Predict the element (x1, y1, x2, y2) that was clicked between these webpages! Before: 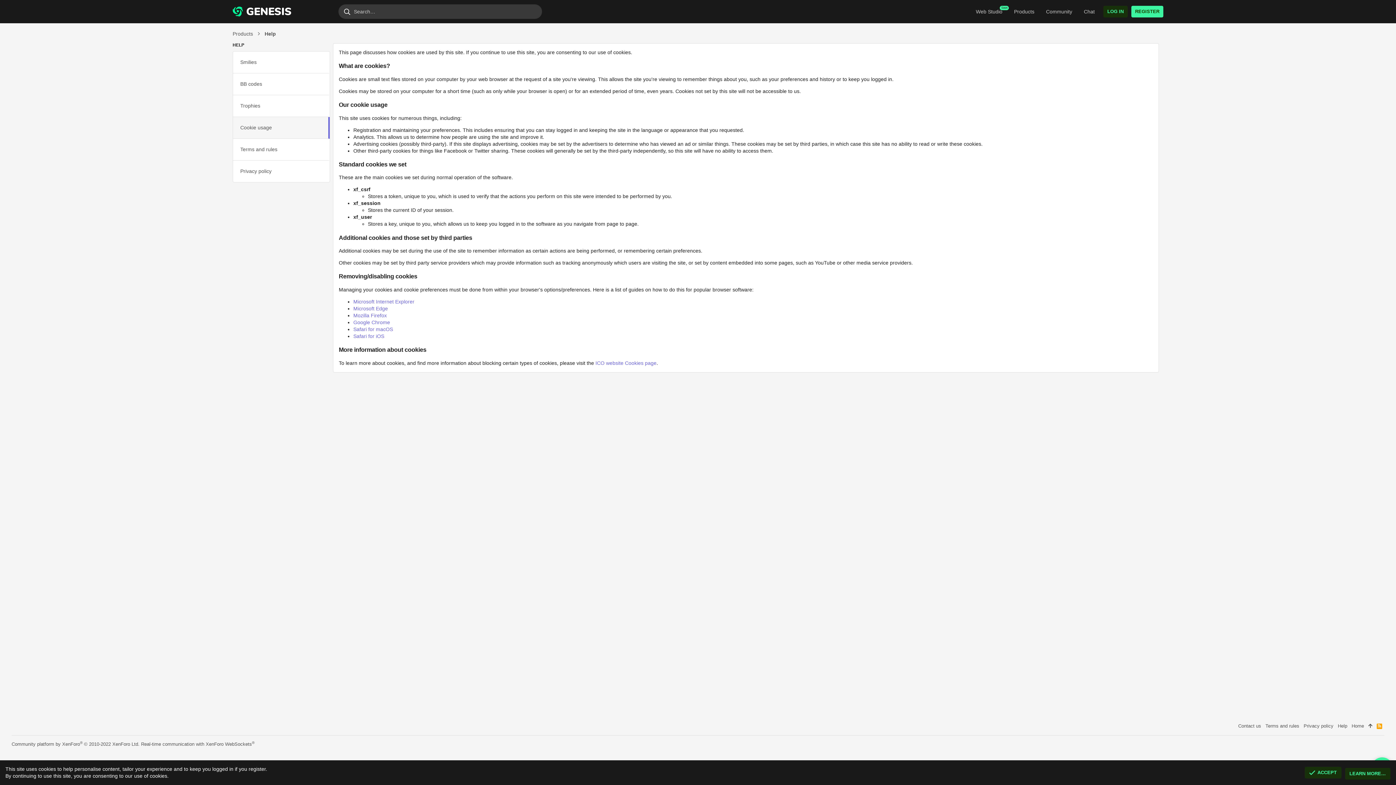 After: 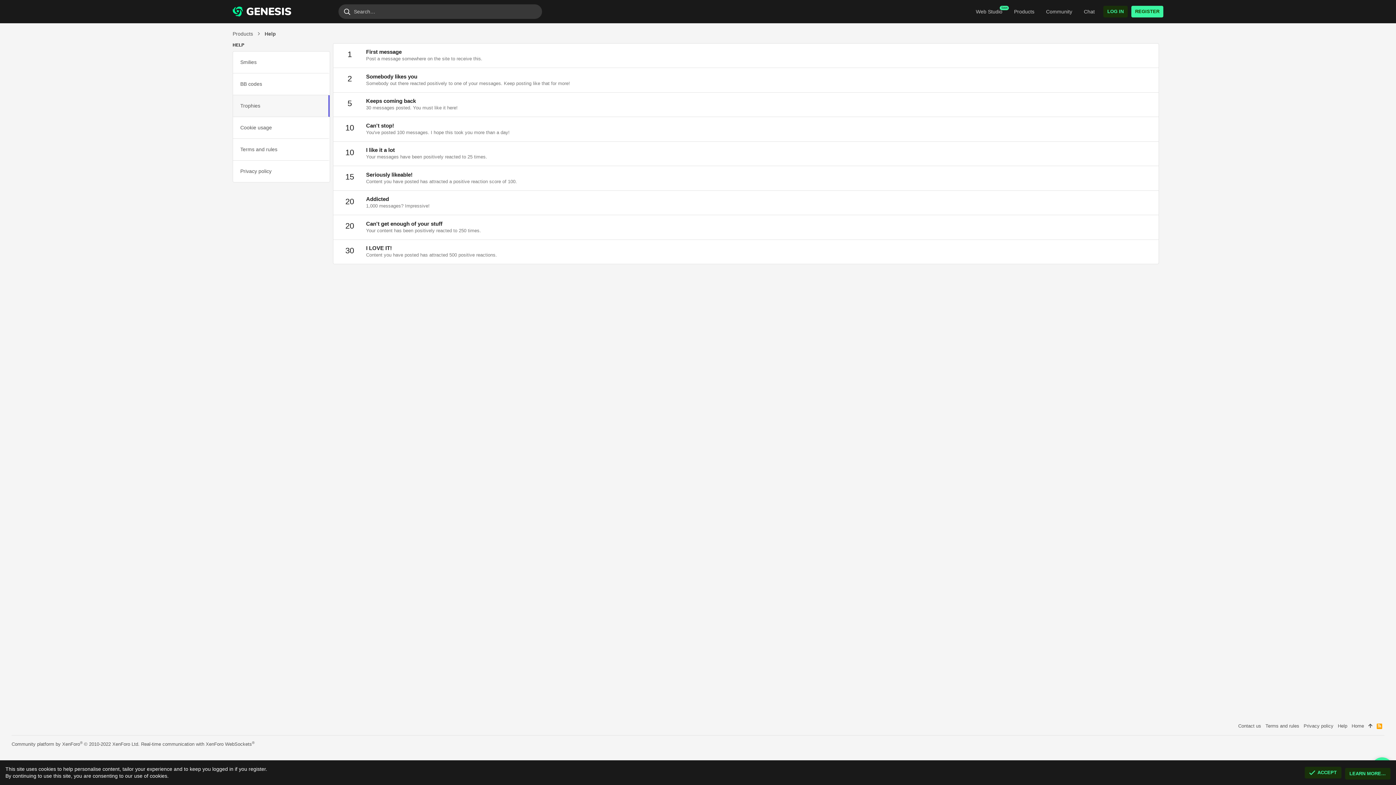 Action: label: Trophies bbox: (233, 95, 329, 117)